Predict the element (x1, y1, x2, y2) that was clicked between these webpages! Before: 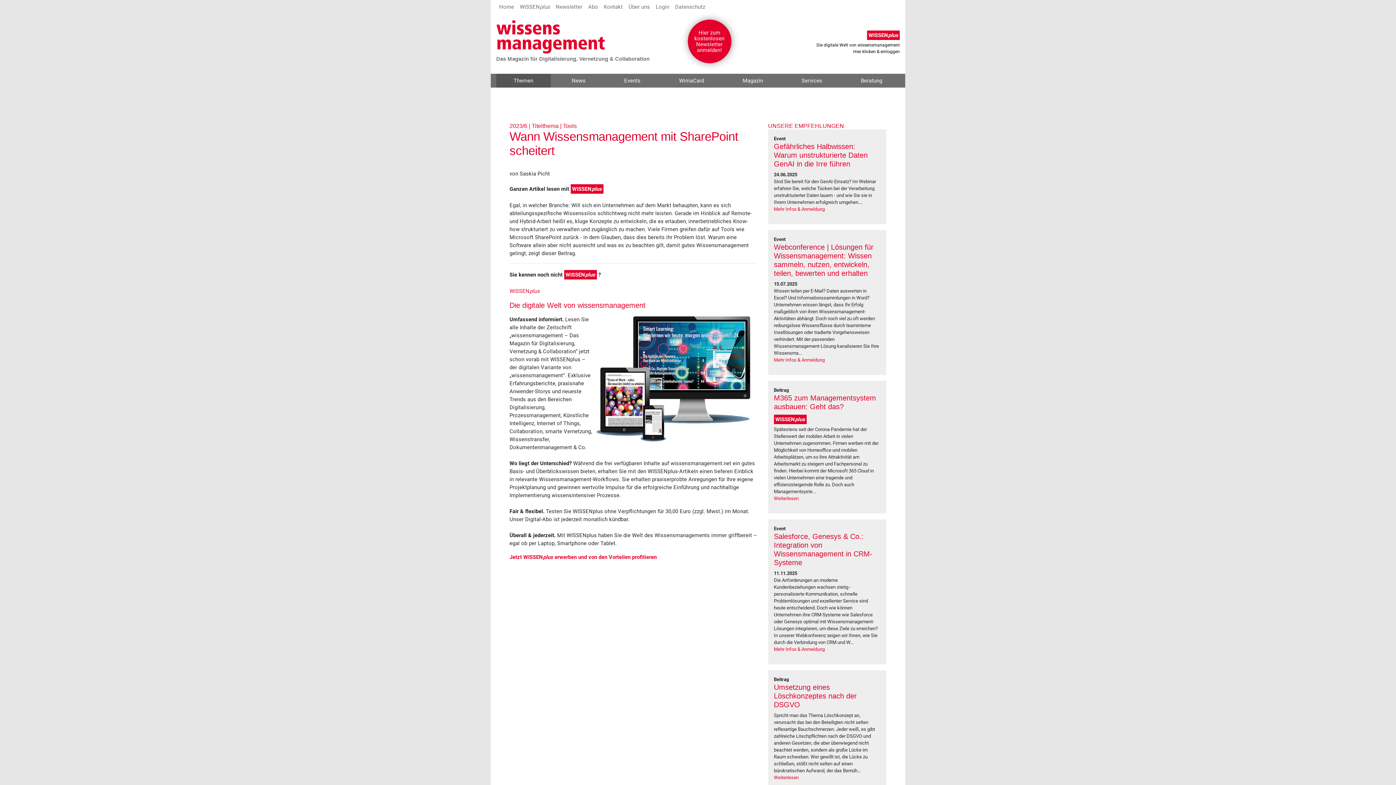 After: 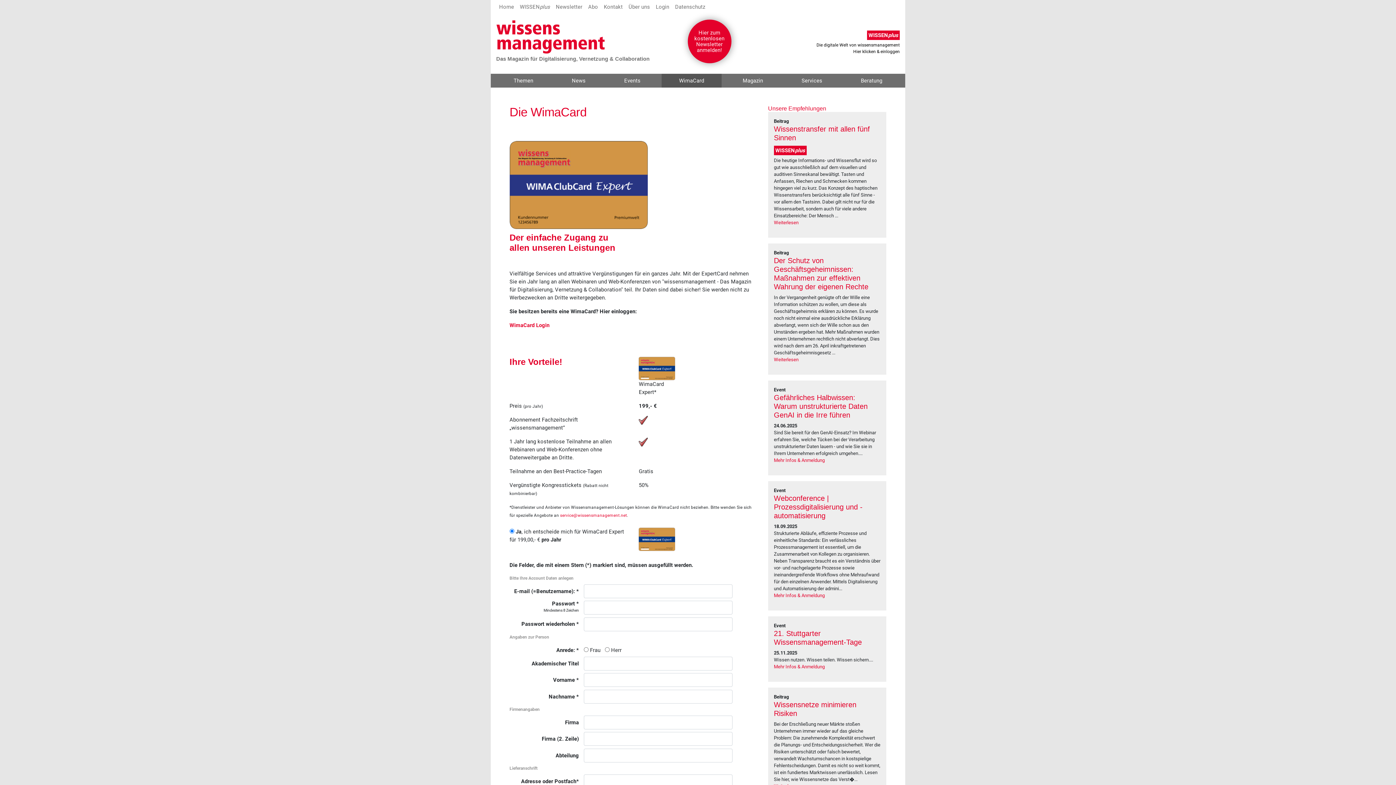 Action: label: WimaCard bbox: (679, 77, 704, 84)